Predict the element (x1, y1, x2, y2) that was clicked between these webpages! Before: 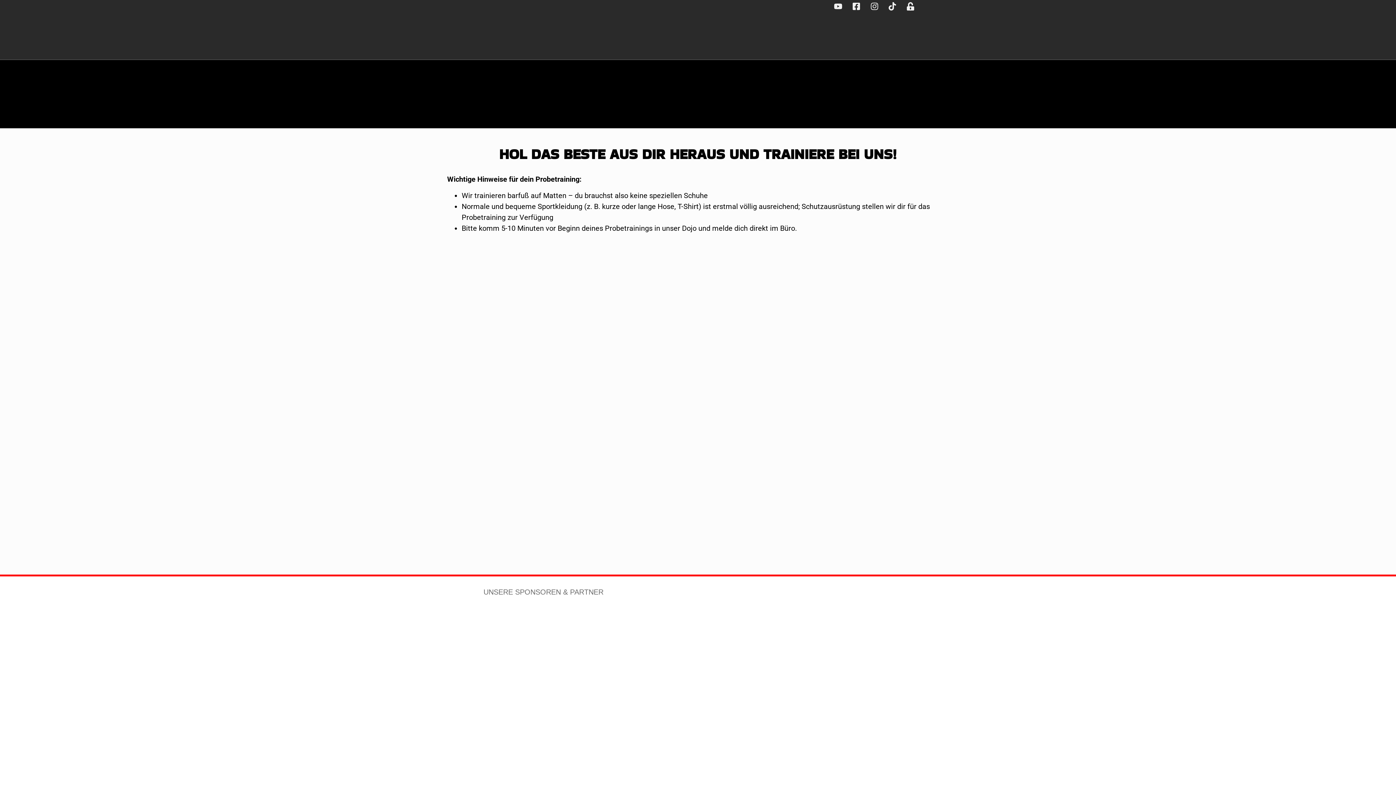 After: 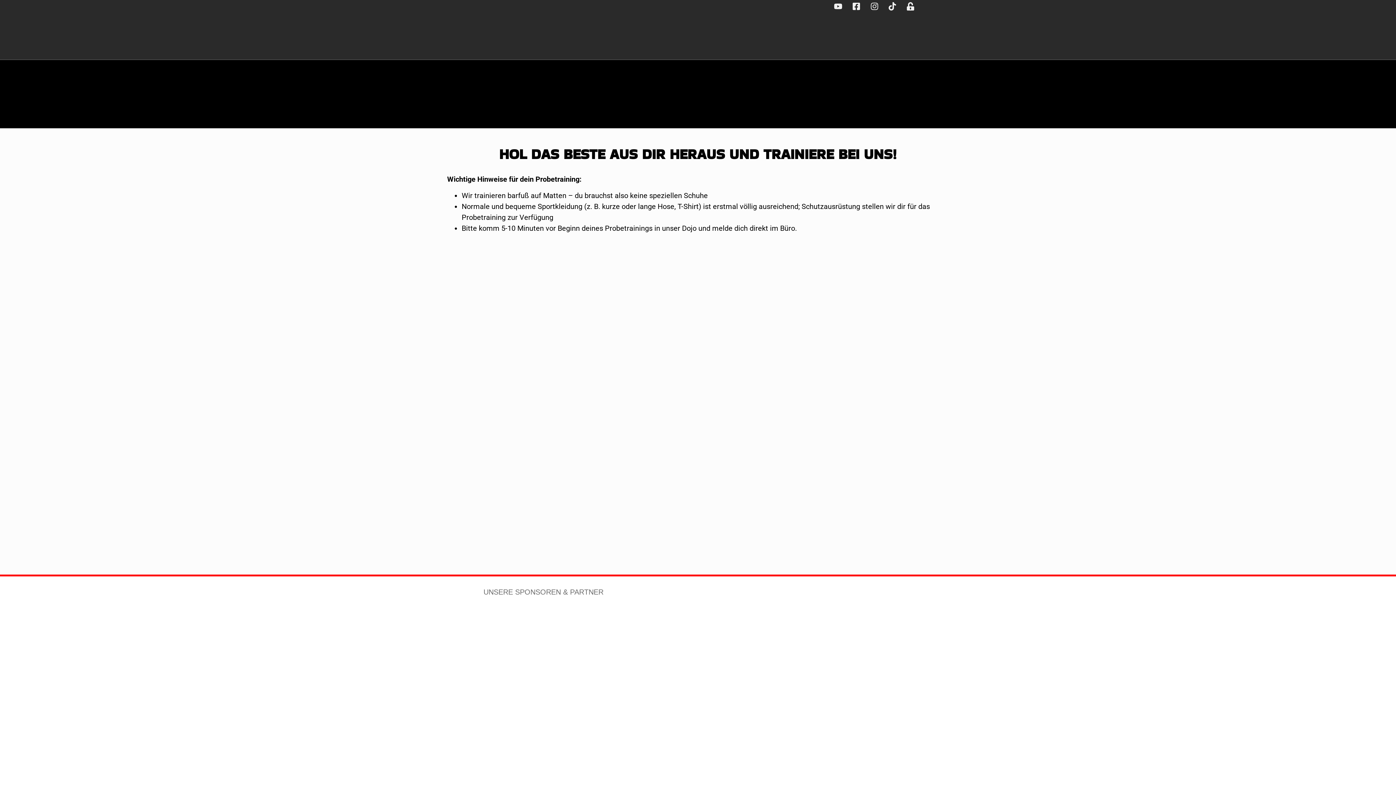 Action: bbox: (870, 2, 882, 10)